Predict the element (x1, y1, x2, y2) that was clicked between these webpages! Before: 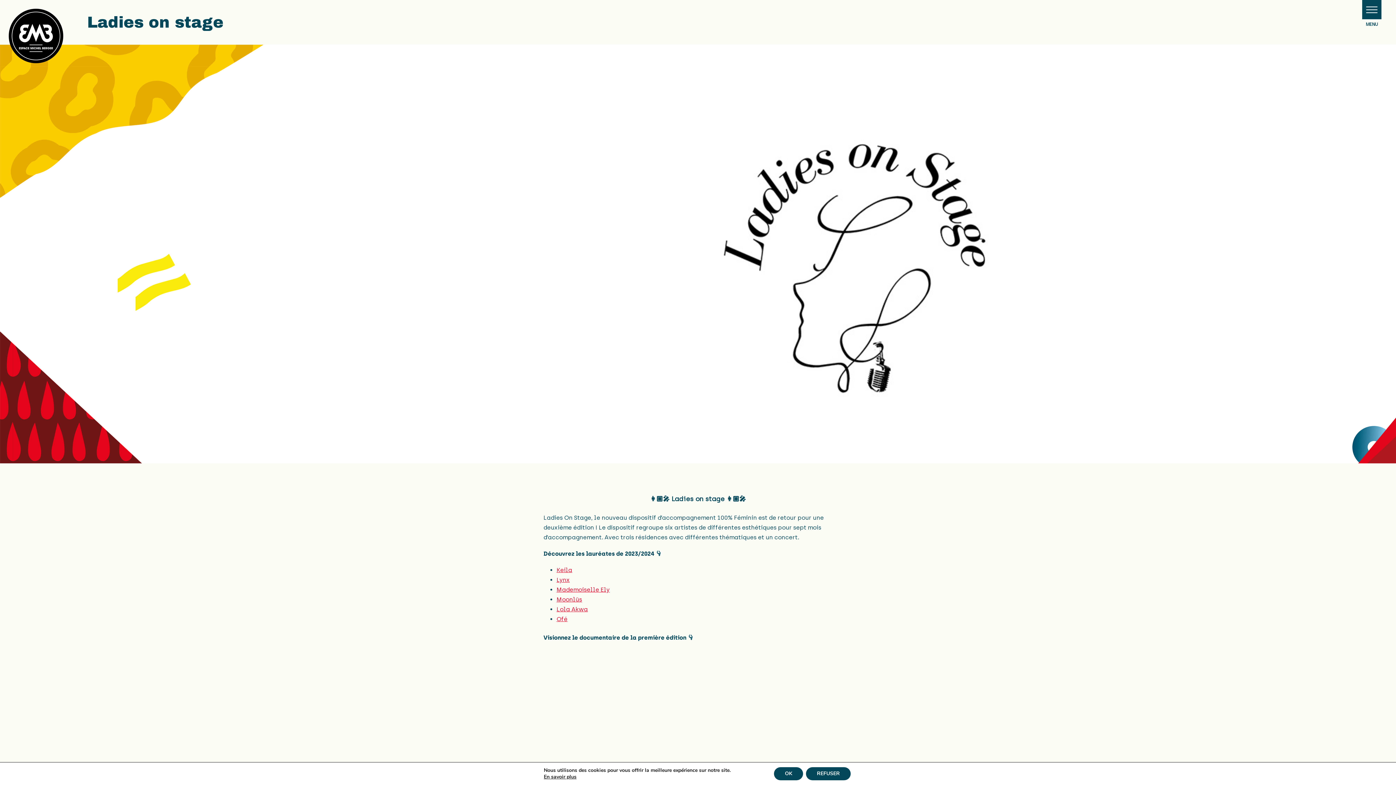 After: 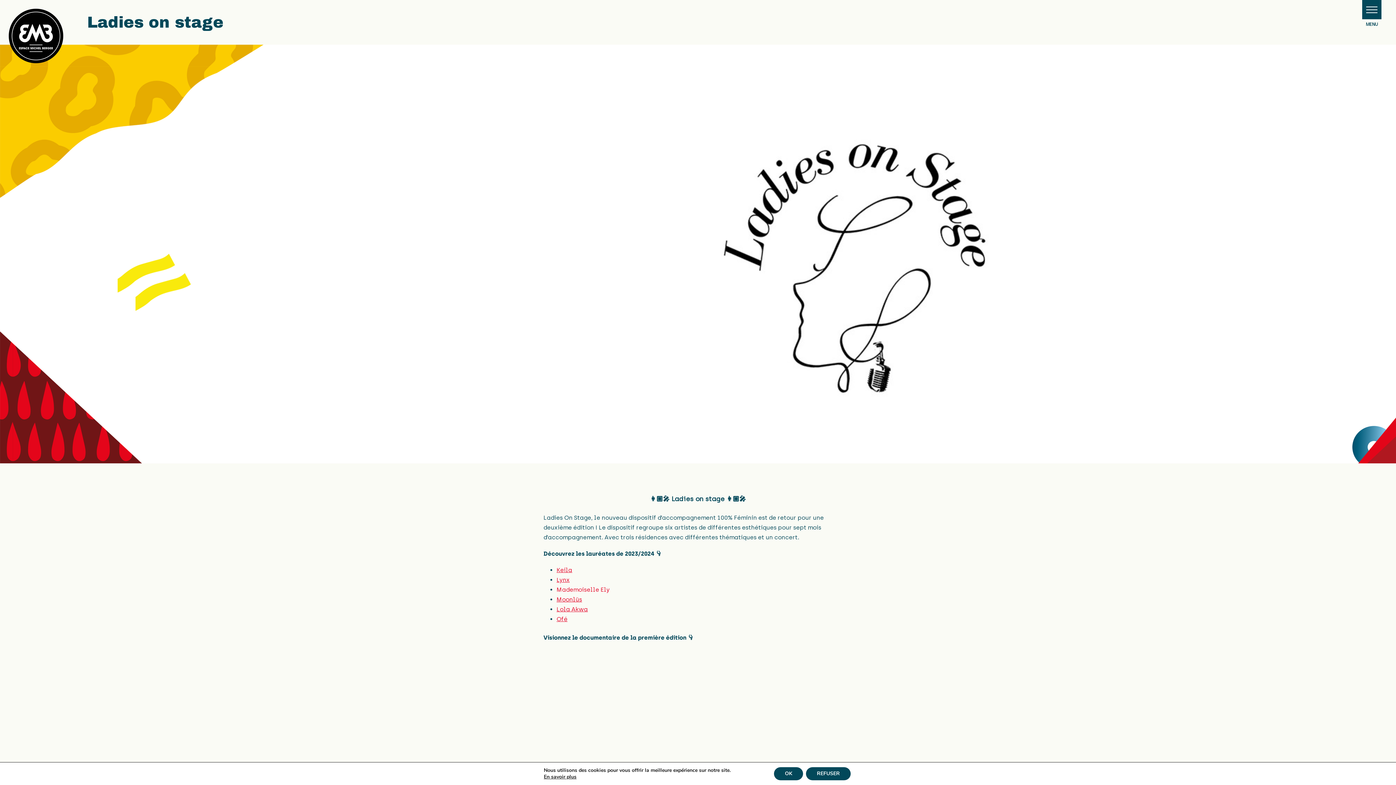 Action: bbox: (556, 586, 609, 593) label: Mademoiselle Ely